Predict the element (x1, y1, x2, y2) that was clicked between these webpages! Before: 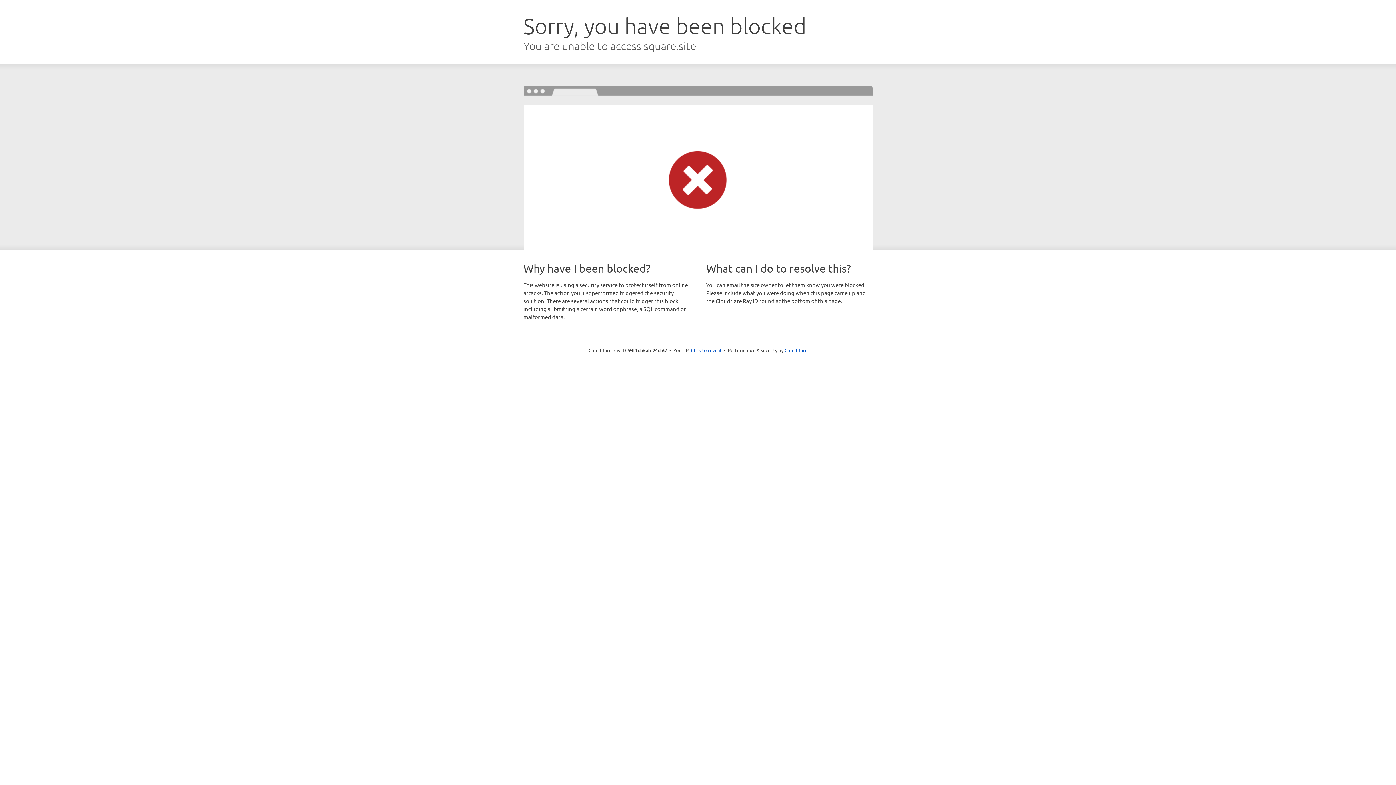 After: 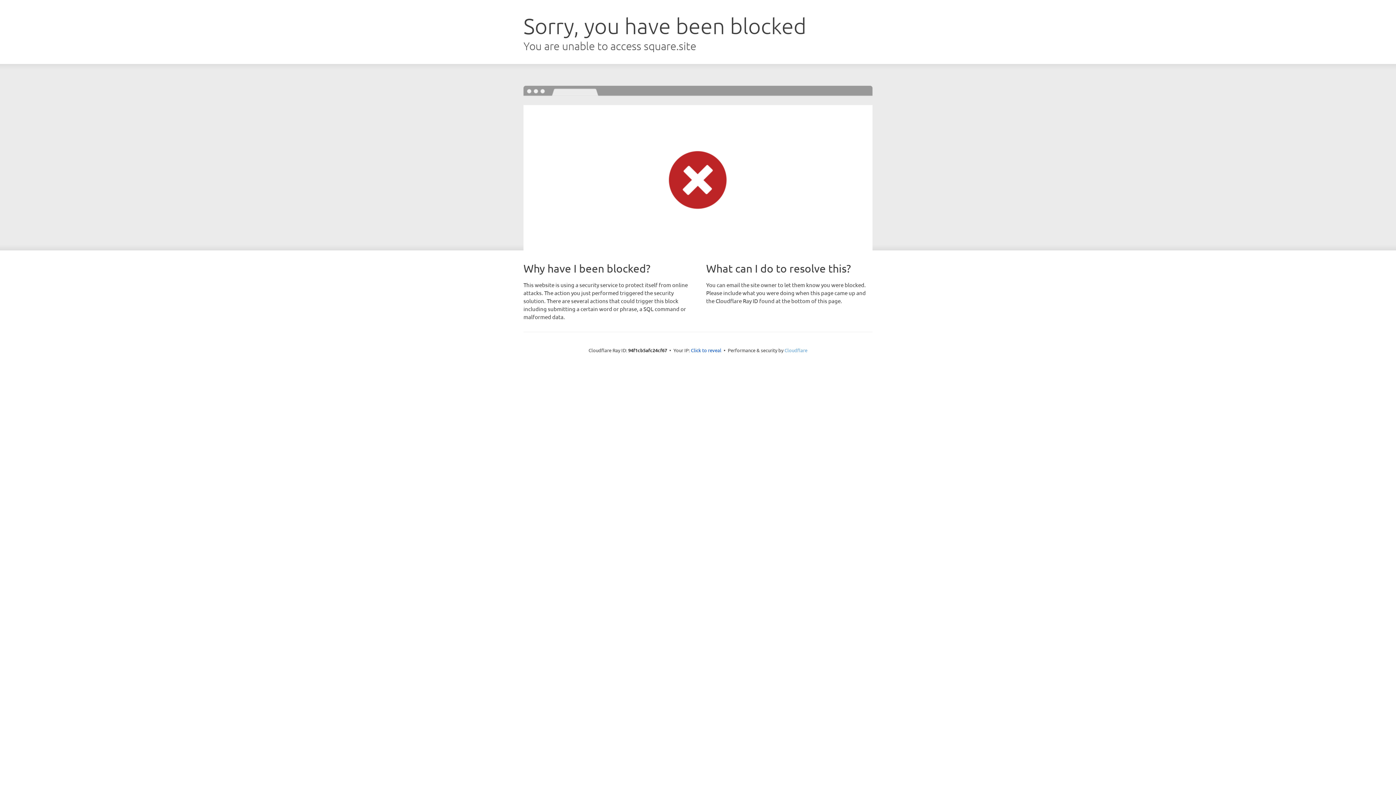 Action: label: Cloudflare bbox: (784, 347, 807, 353)